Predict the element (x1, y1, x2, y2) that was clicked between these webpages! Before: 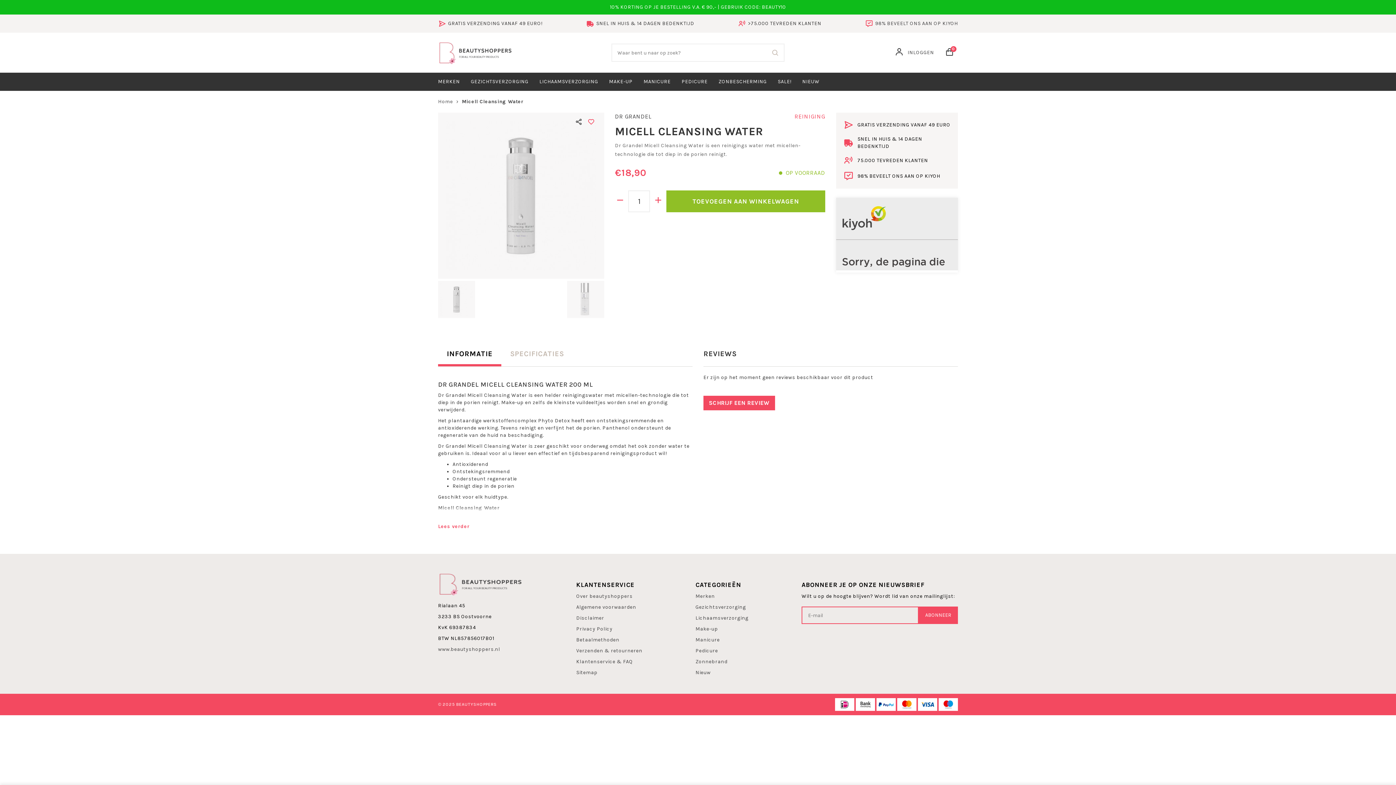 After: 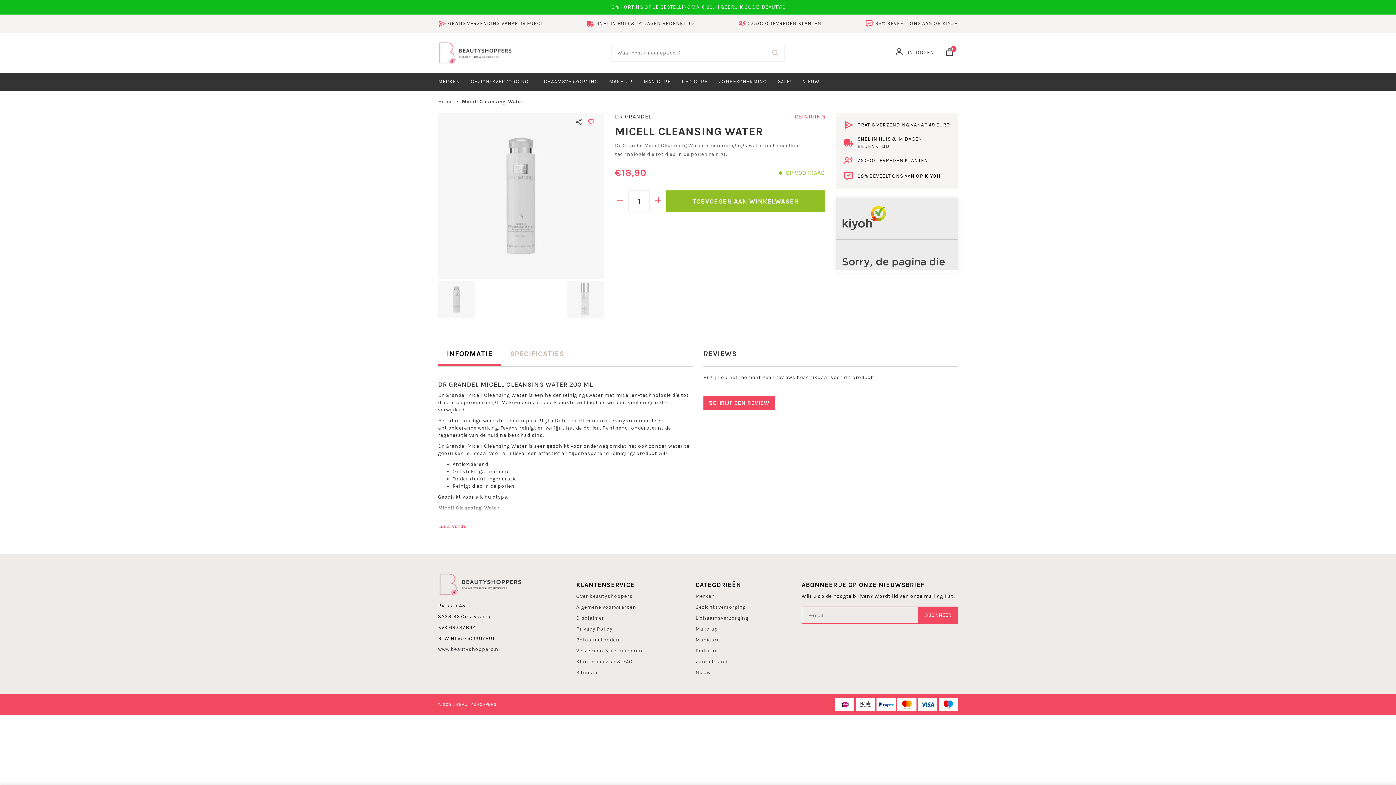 Action: label: Micell Cleansing Water bbox: (462, 98, 523, 104)